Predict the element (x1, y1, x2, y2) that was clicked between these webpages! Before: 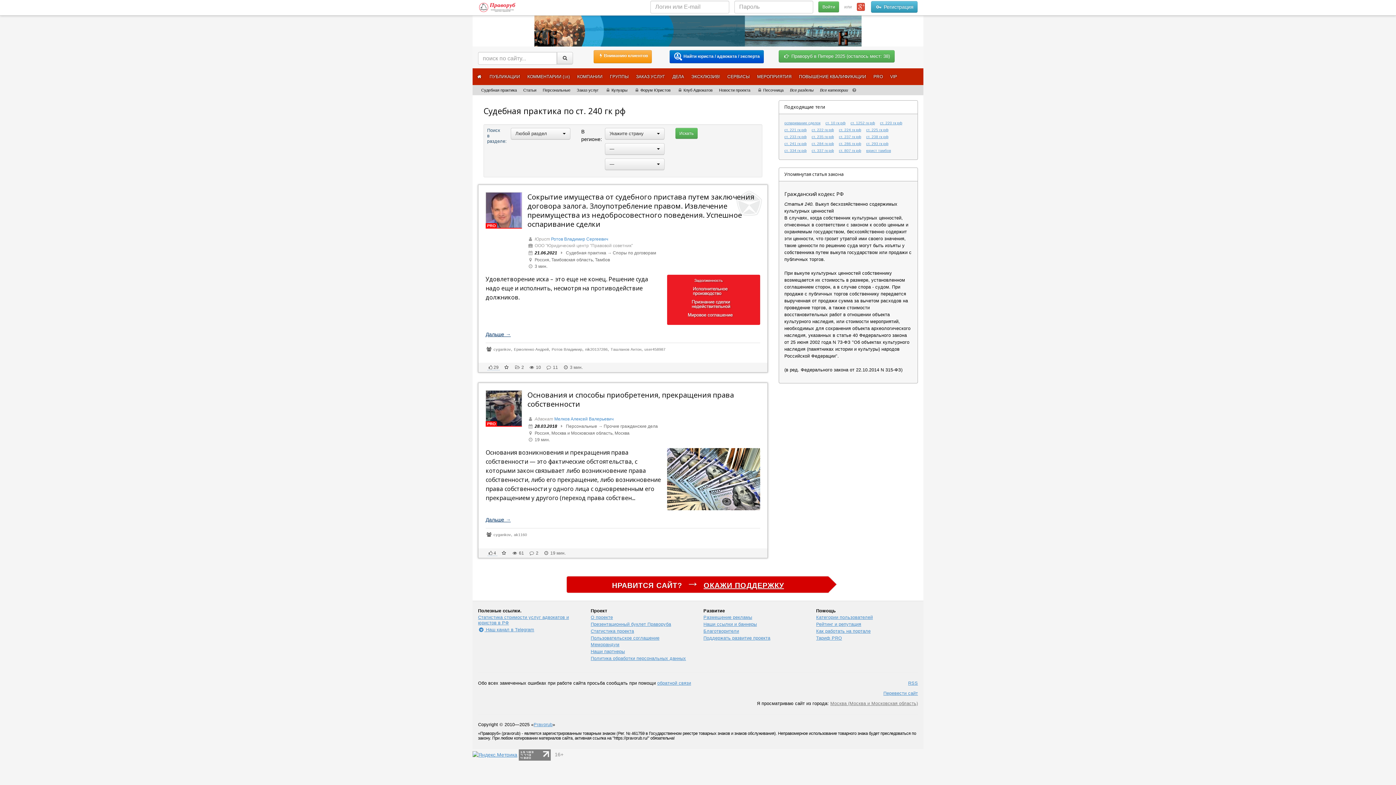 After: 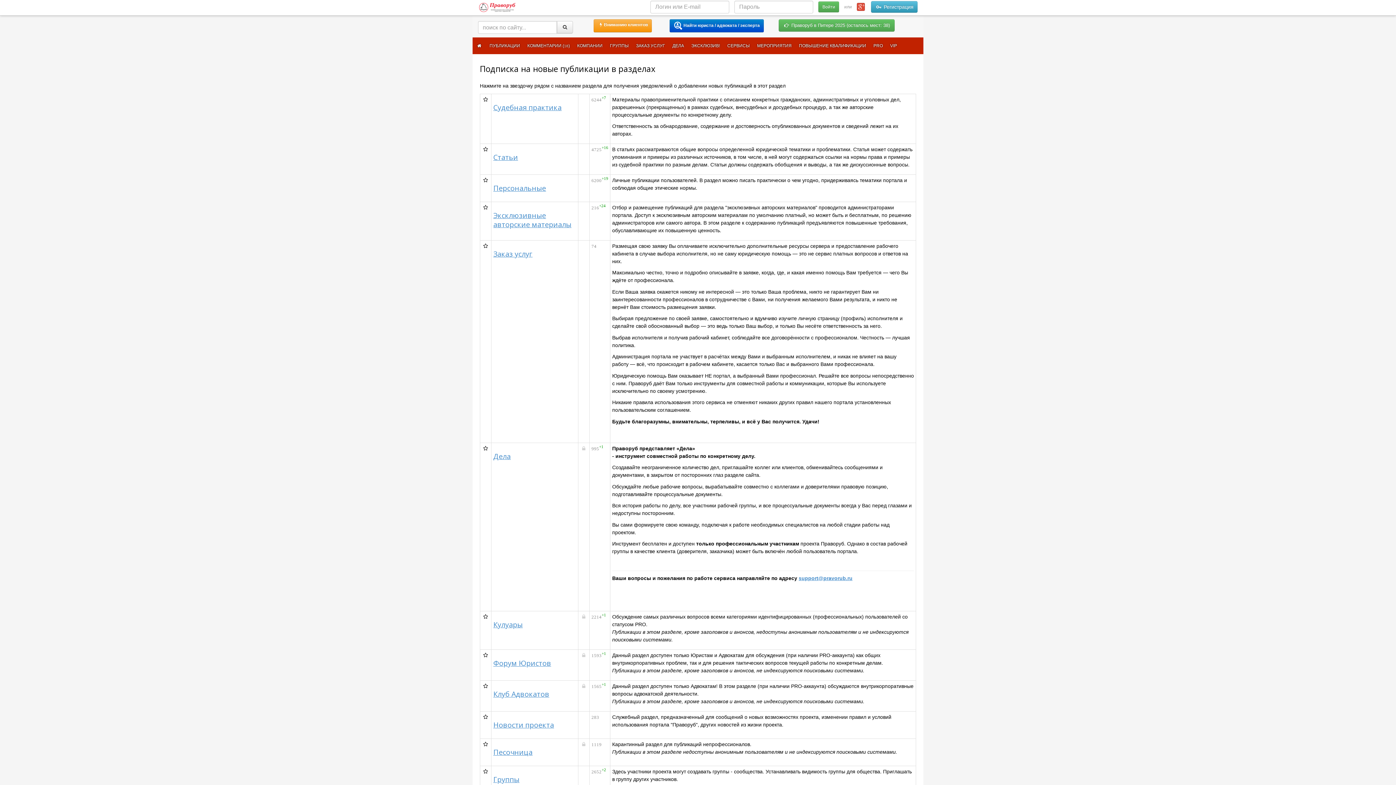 Action: label: Все разделы bbox: (790, 85, 813, 95)